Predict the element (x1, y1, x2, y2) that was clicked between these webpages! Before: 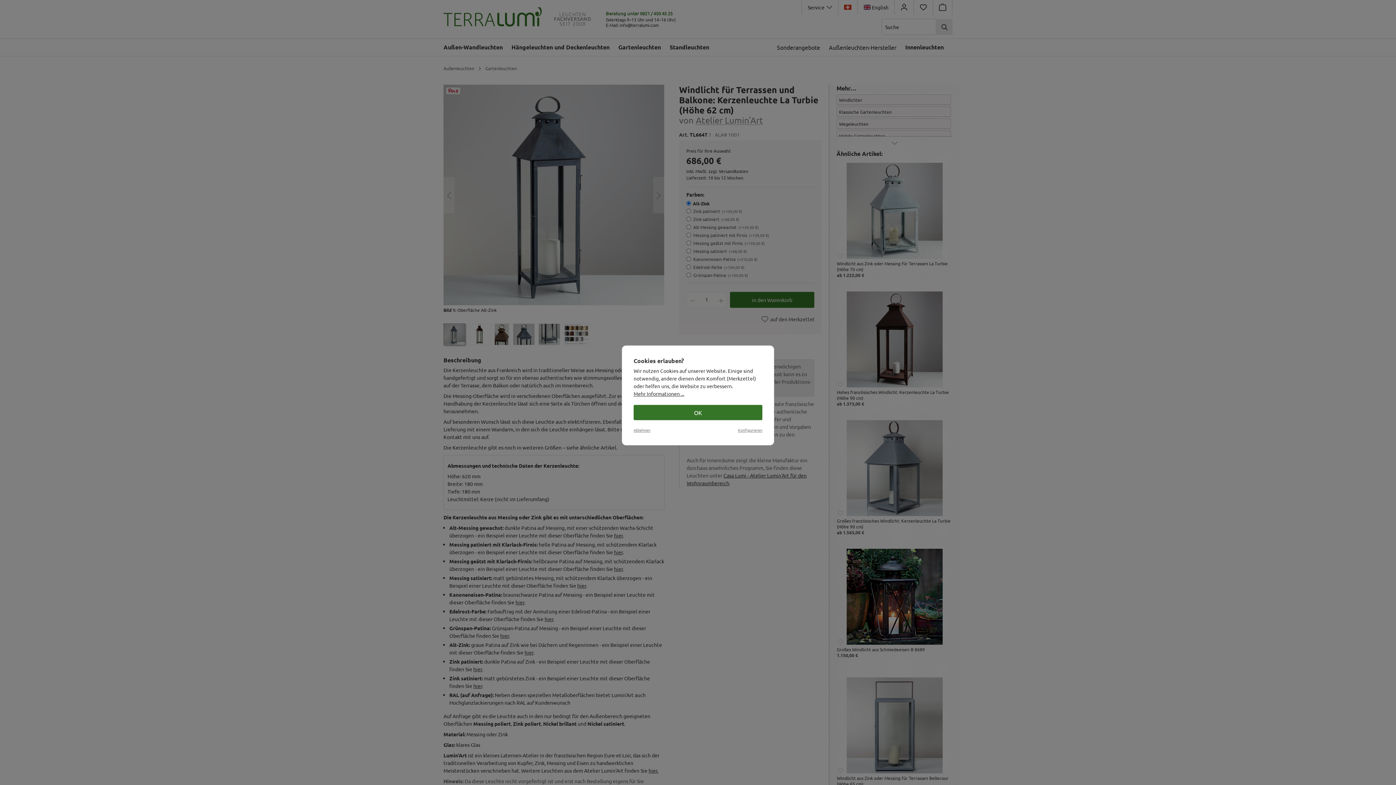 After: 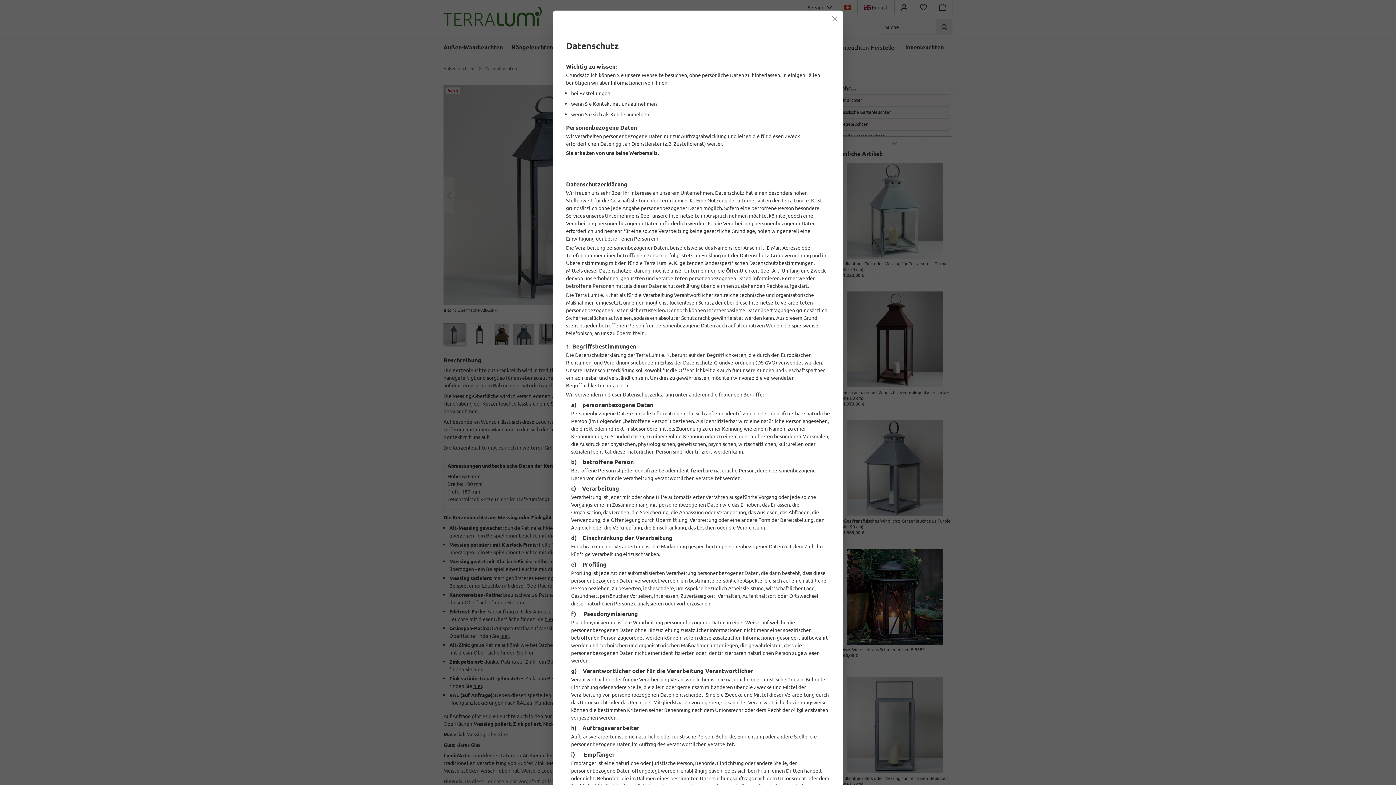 Action: bbox: (633, 390, 684, 397) label: Mehr Informationen ...